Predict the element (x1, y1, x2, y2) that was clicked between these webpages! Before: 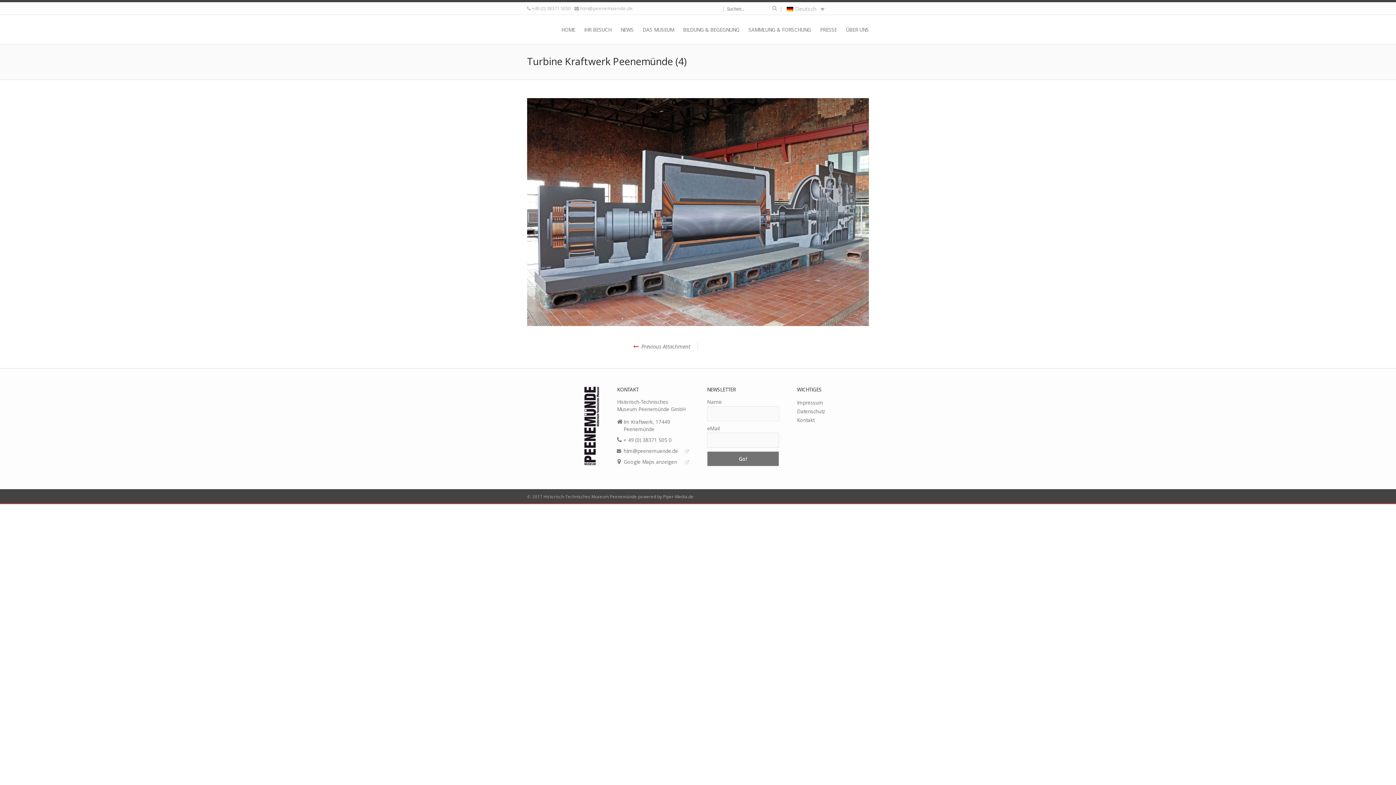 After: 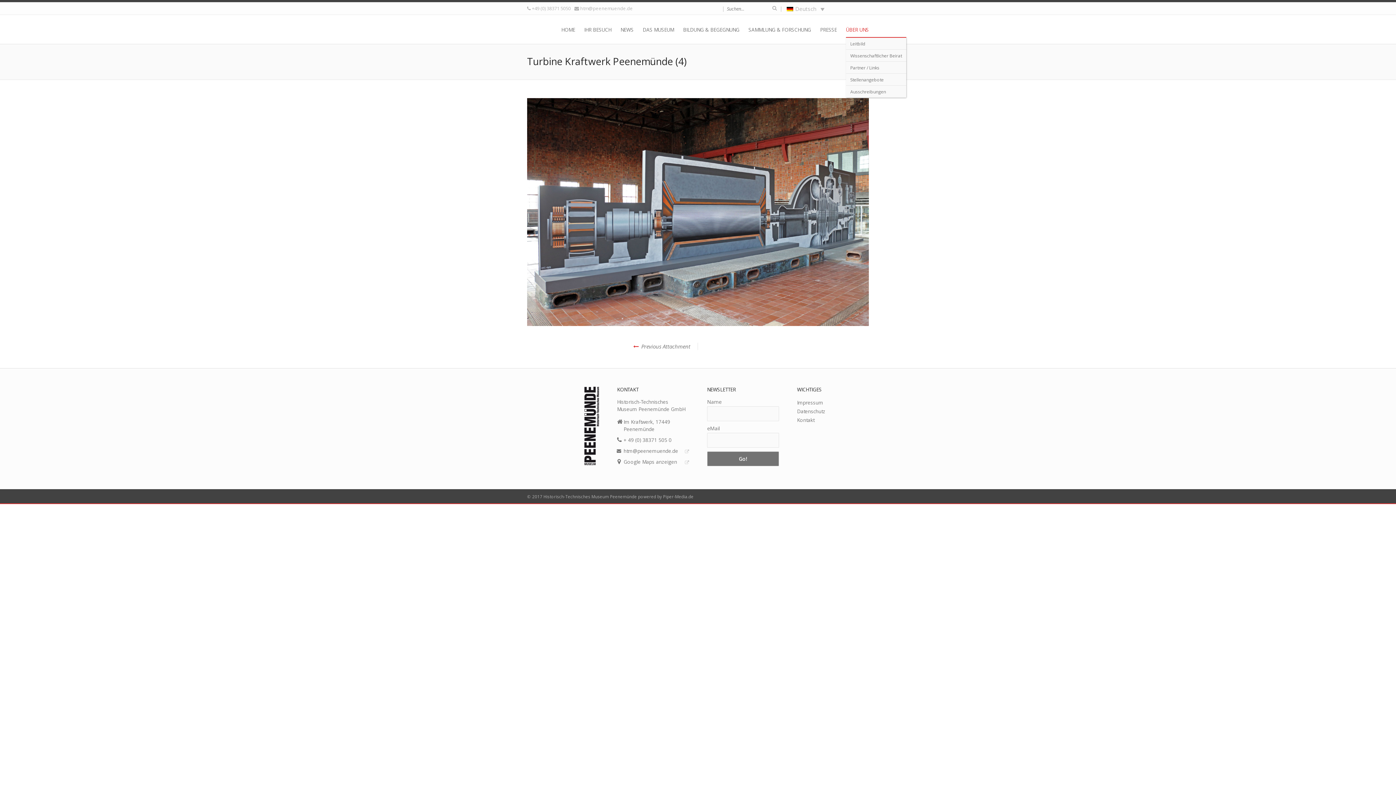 Action: label: ÜBER UNS bbox: (846, 22, 869, 37)